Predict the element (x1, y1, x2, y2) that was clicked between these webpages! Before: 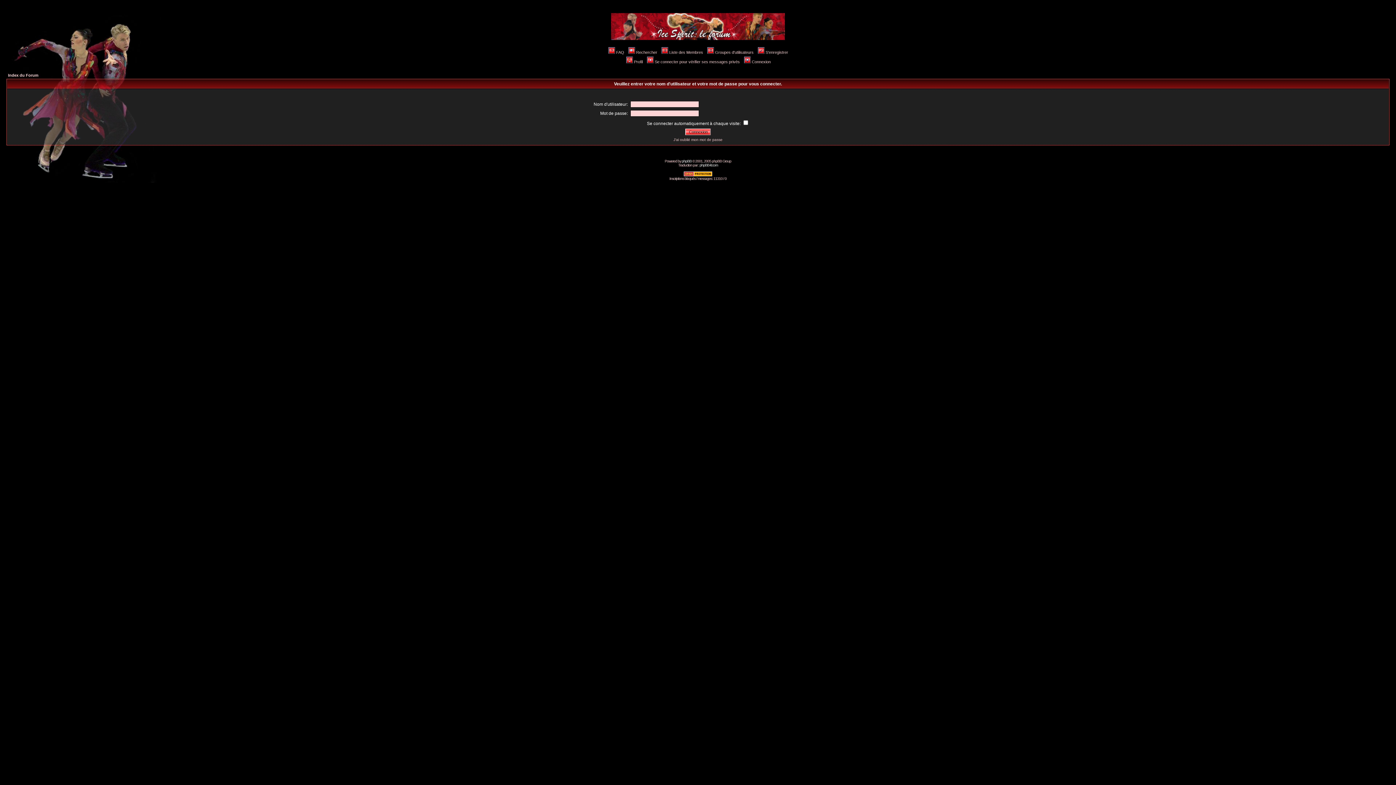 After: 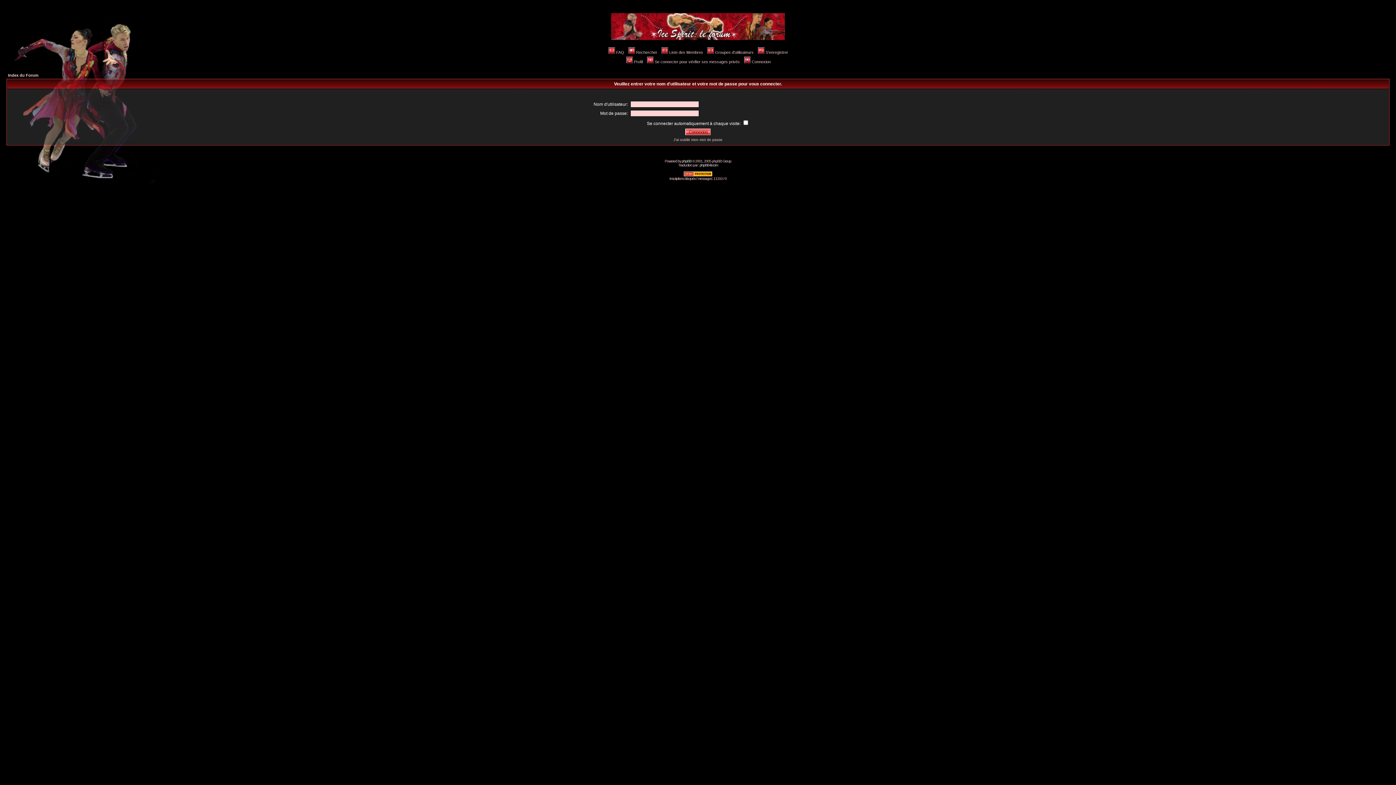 Action: label: Connexion bbox: (743, 59, 770, 64)